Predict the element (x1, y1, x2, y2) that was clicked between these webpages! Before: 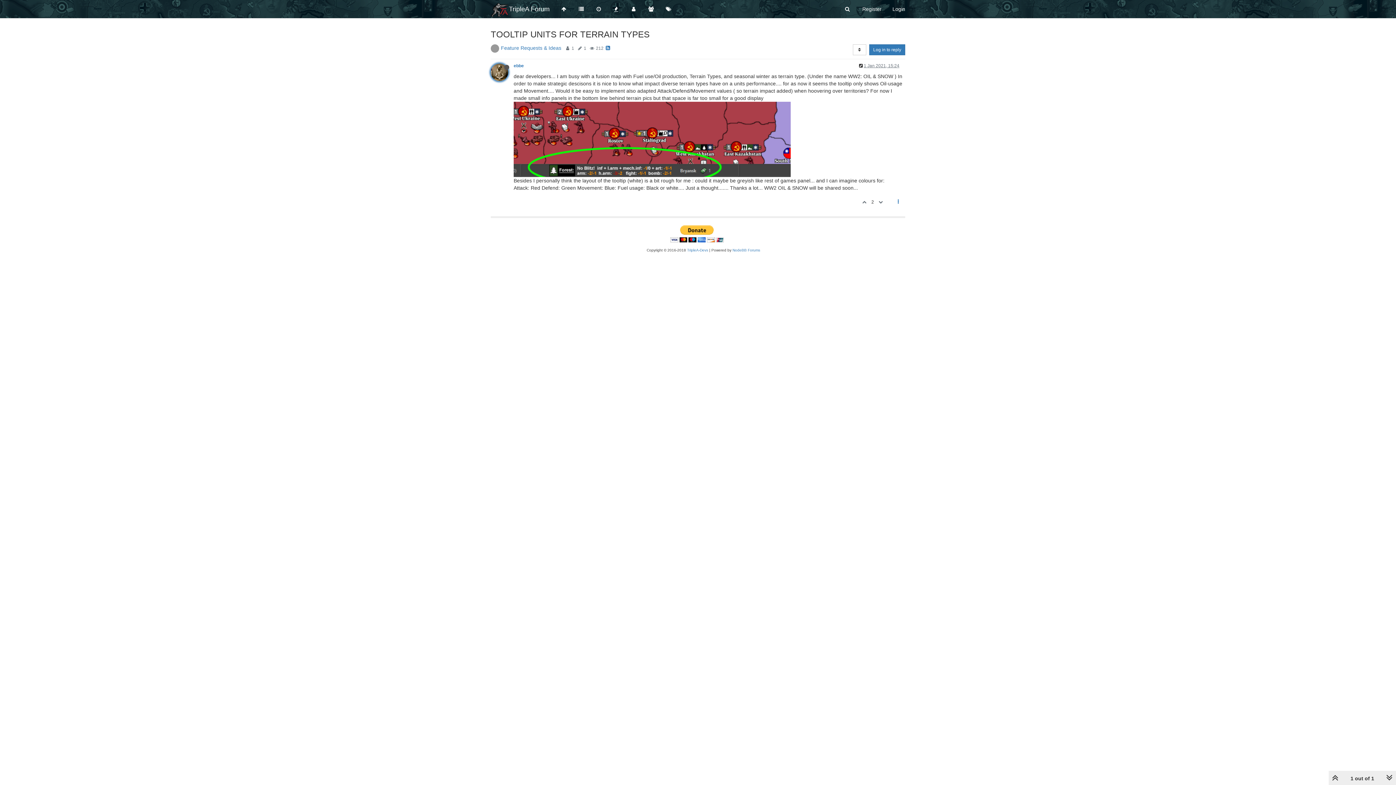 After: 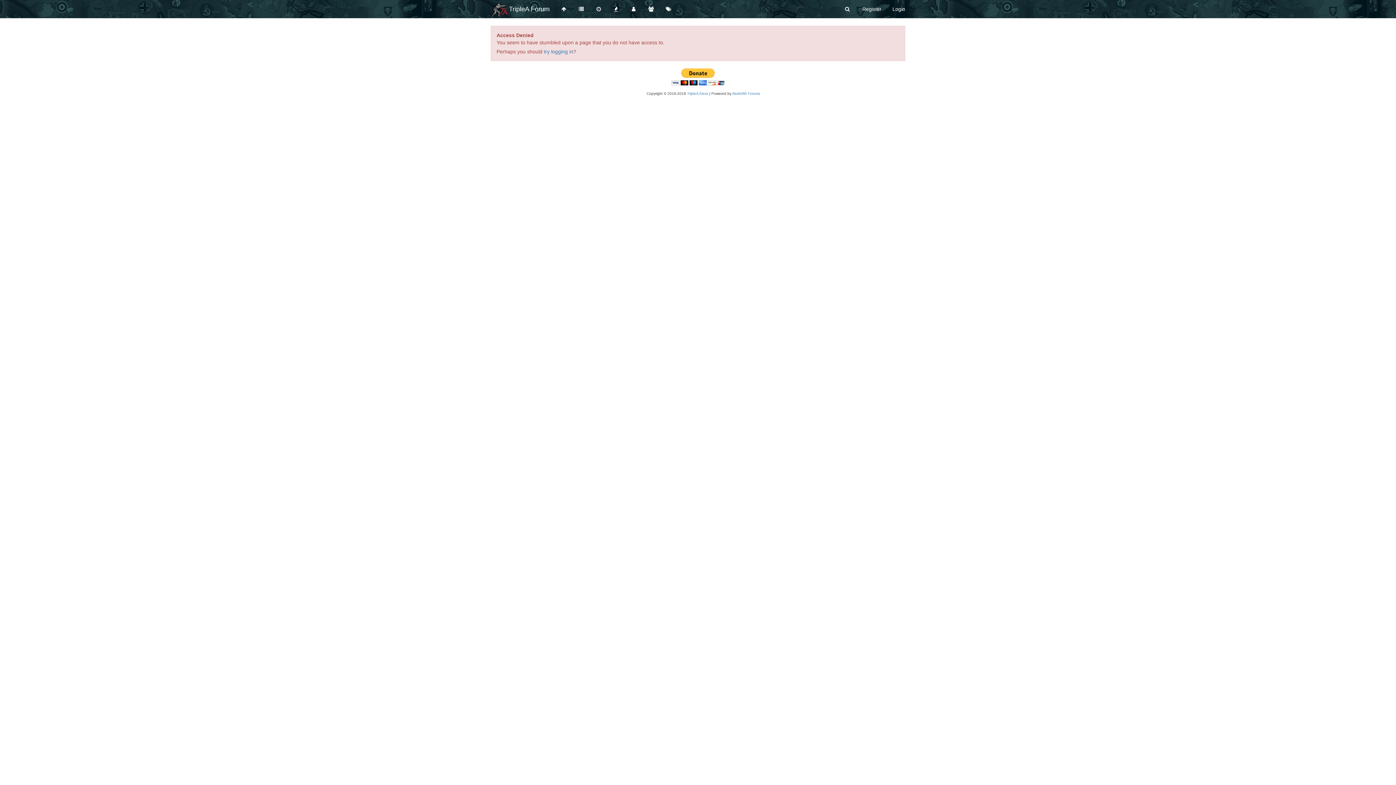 Action: label: ebbe bbox: (513, 63, 524, 68)